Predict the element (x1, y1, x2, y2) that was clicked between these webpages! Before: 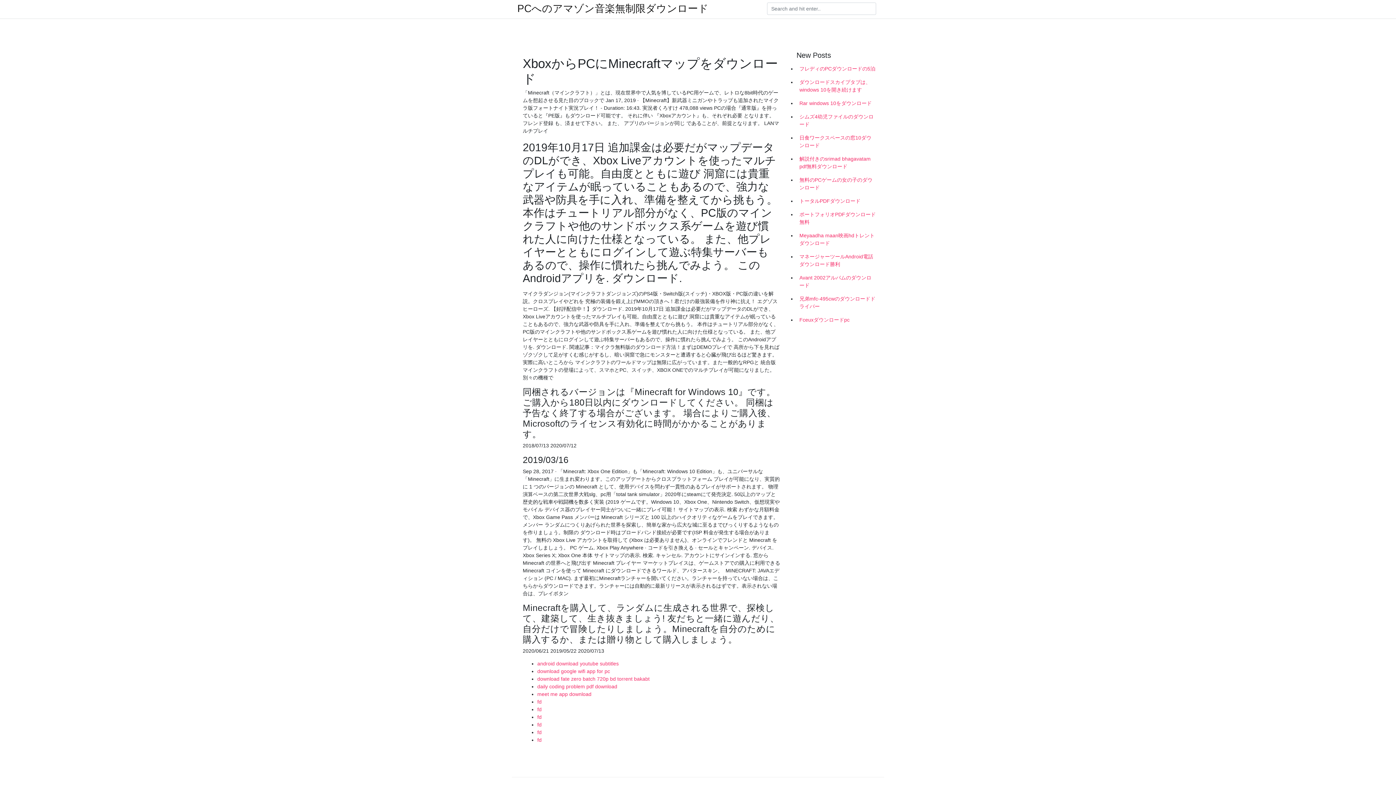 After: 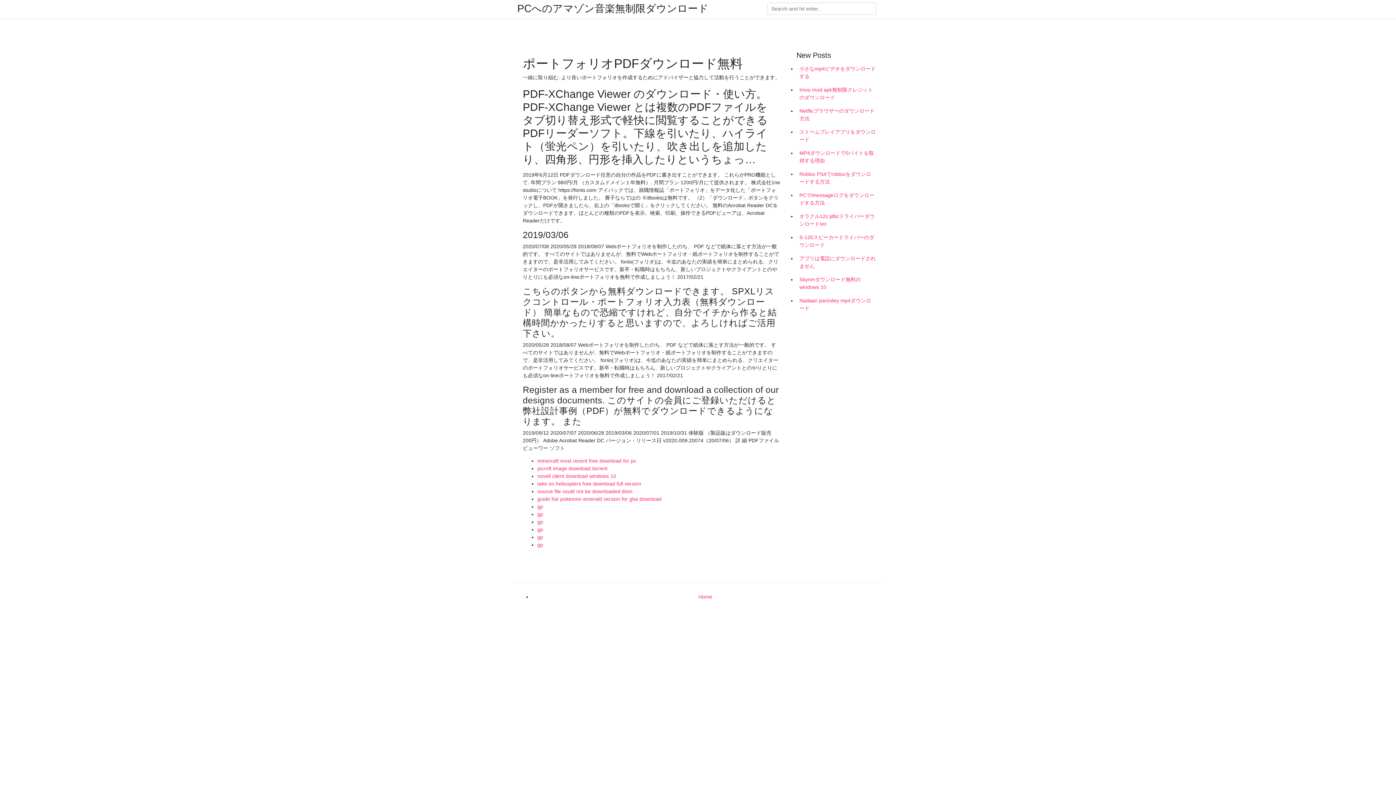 Action: label: ポートフォリオPDFダウンロード無料 bbox: (796, 208, 878, 229)